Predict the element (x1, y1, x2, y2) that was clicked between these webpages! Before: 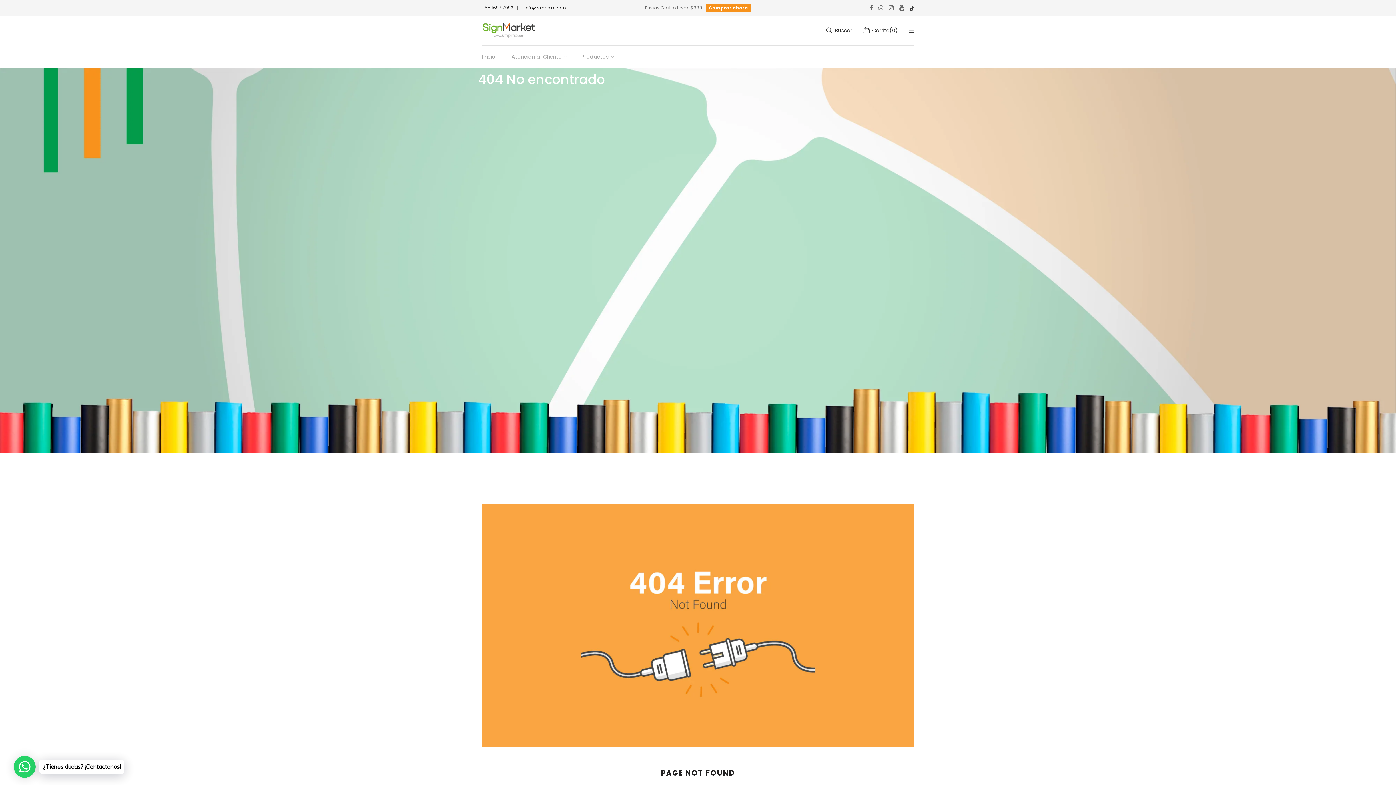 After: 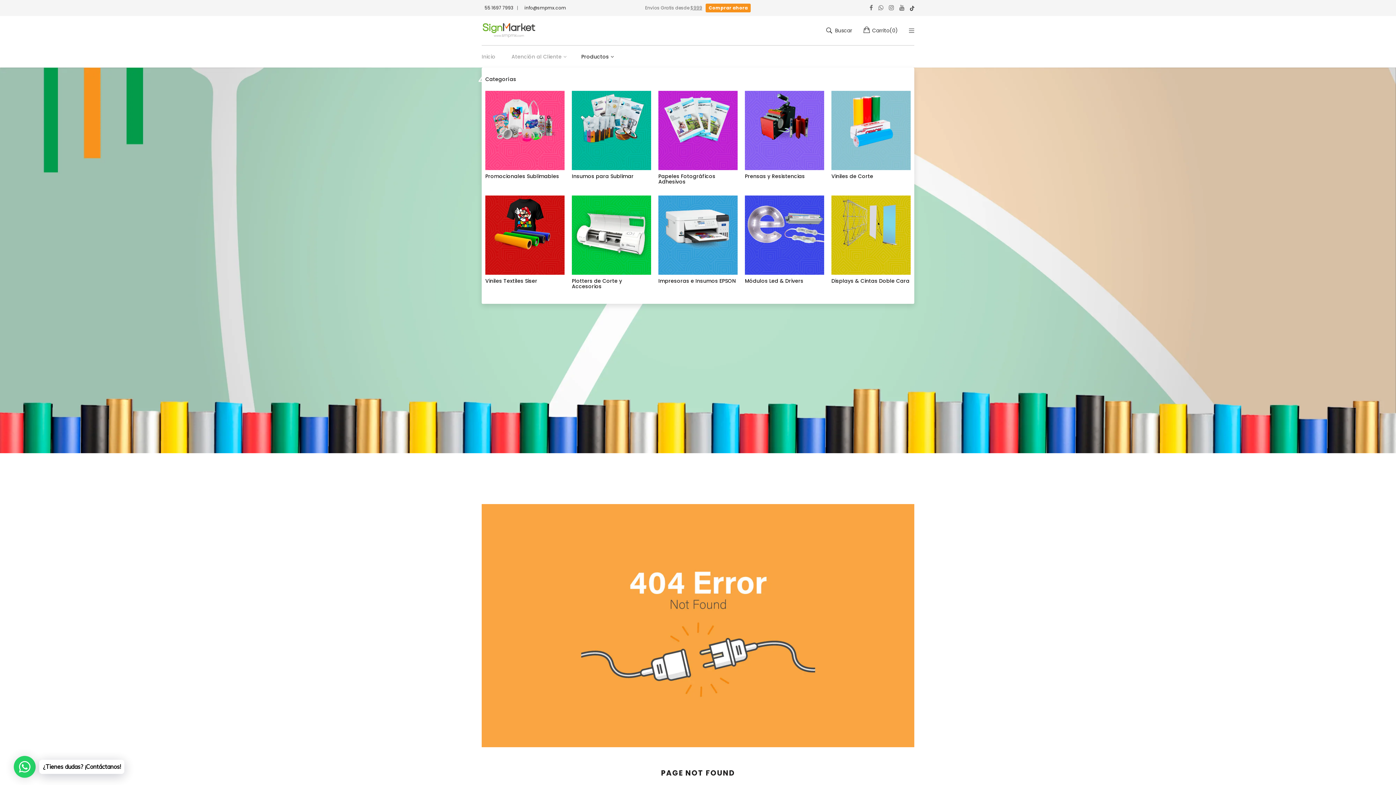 Action: label: Productos bbox: (581, 45, 614, 67)